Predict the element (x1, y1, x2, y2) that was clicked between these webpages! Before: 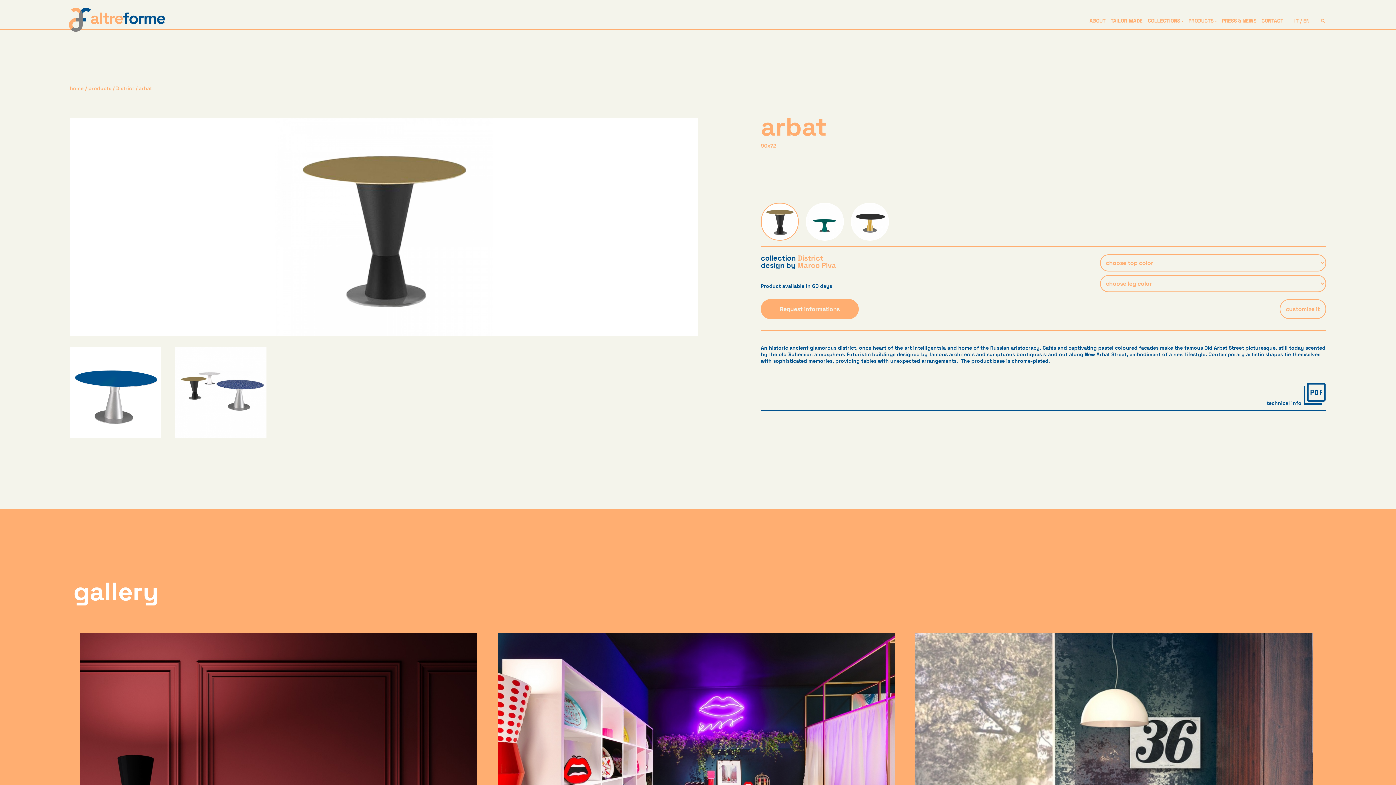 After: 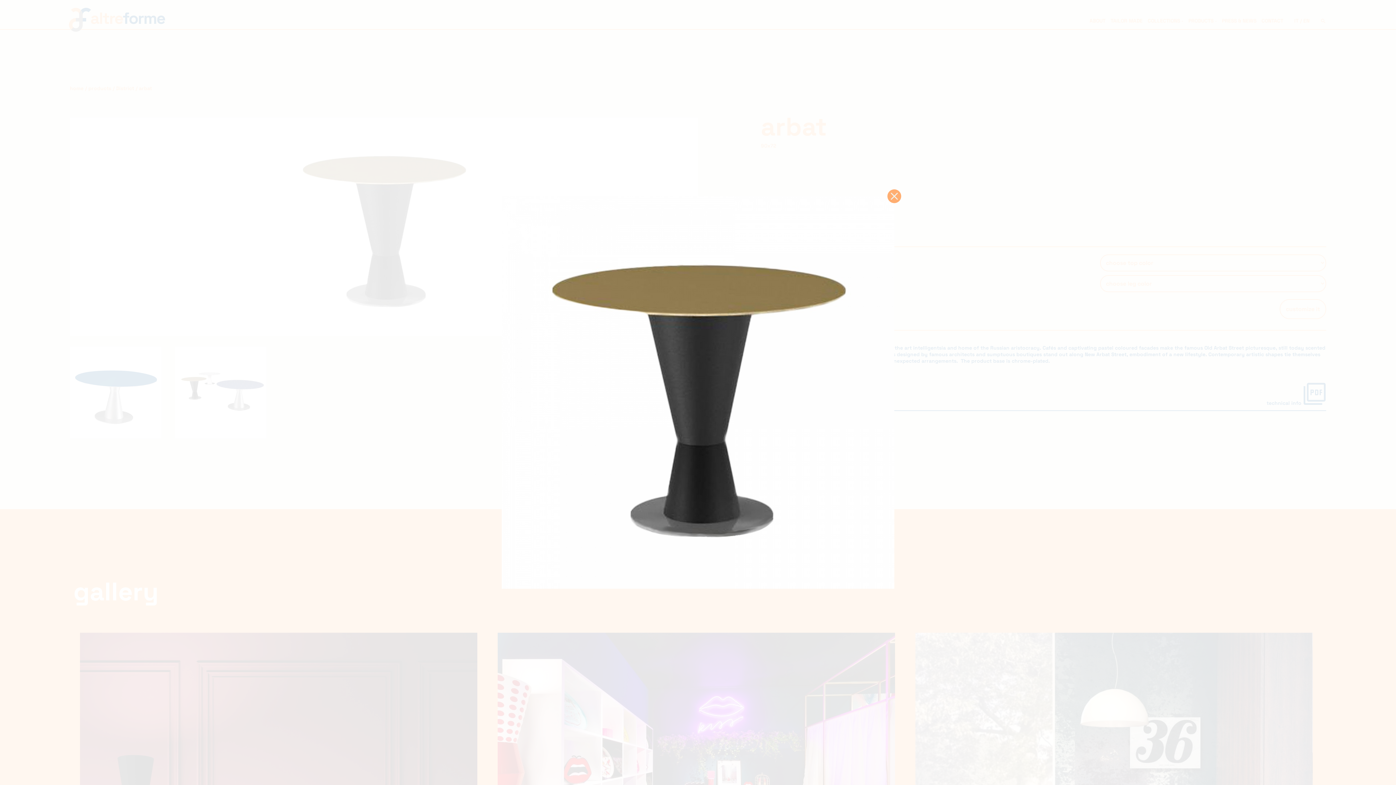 Action: bbox: (69, 117, 698, 335)